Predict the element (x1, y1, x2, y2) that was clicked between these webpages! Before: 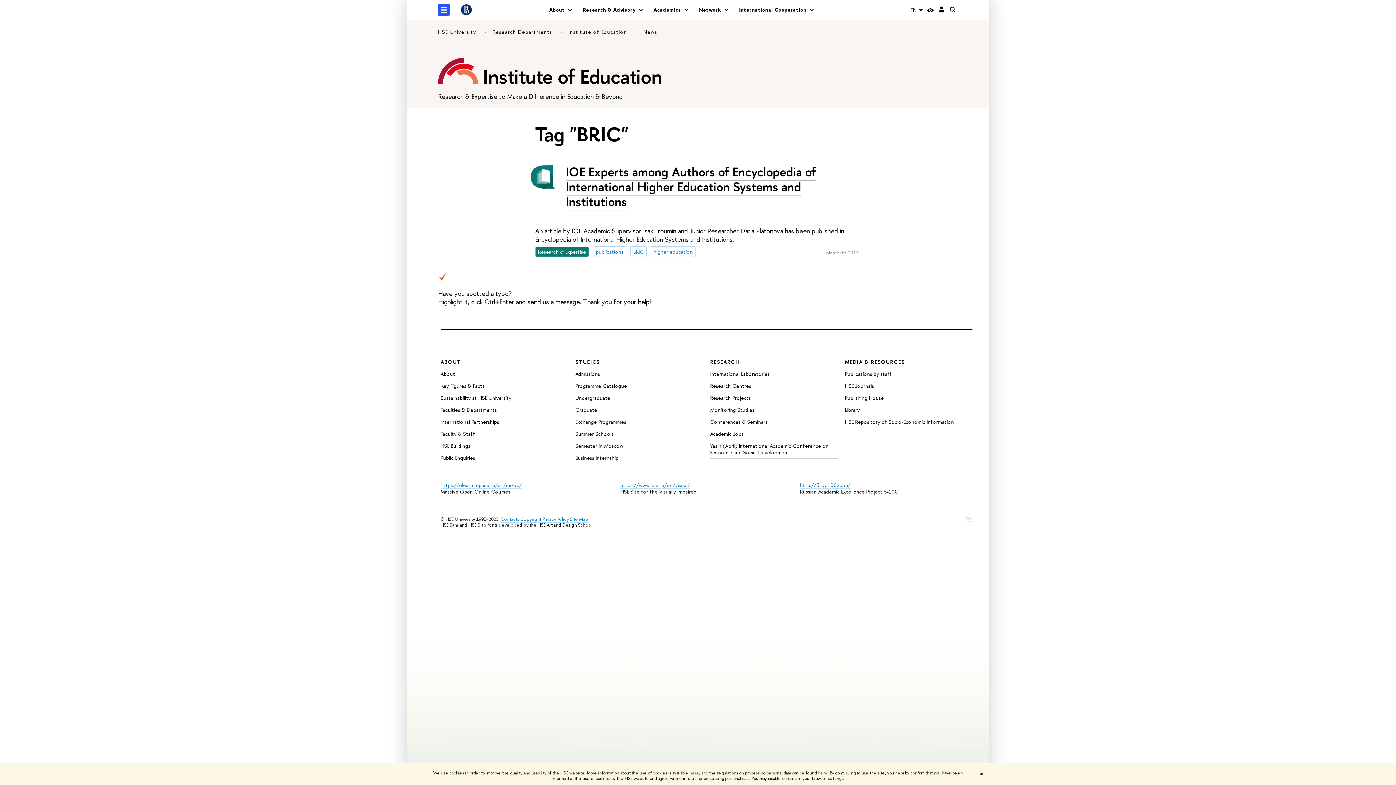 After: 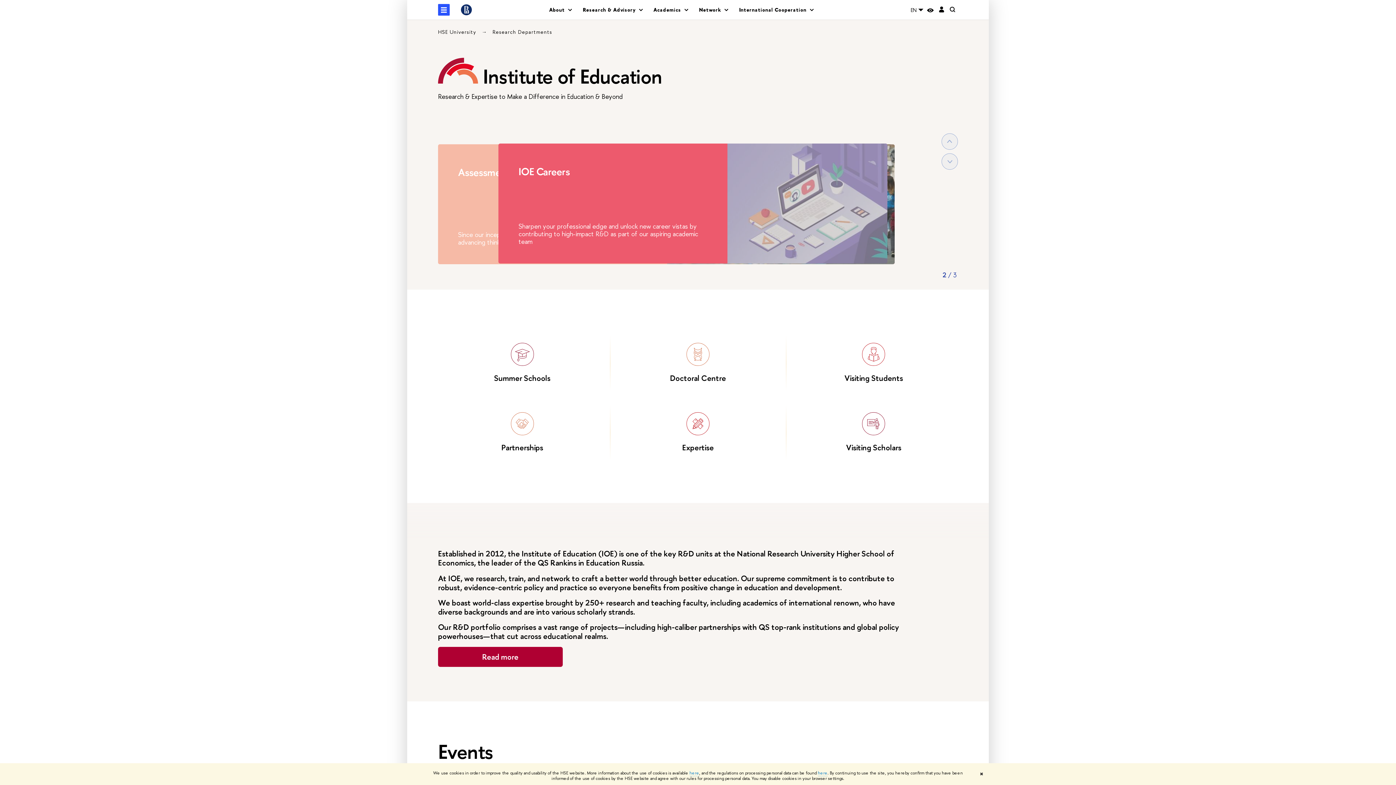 Action: label: Institute of Education  bbox: (568, 28, 629, 35)